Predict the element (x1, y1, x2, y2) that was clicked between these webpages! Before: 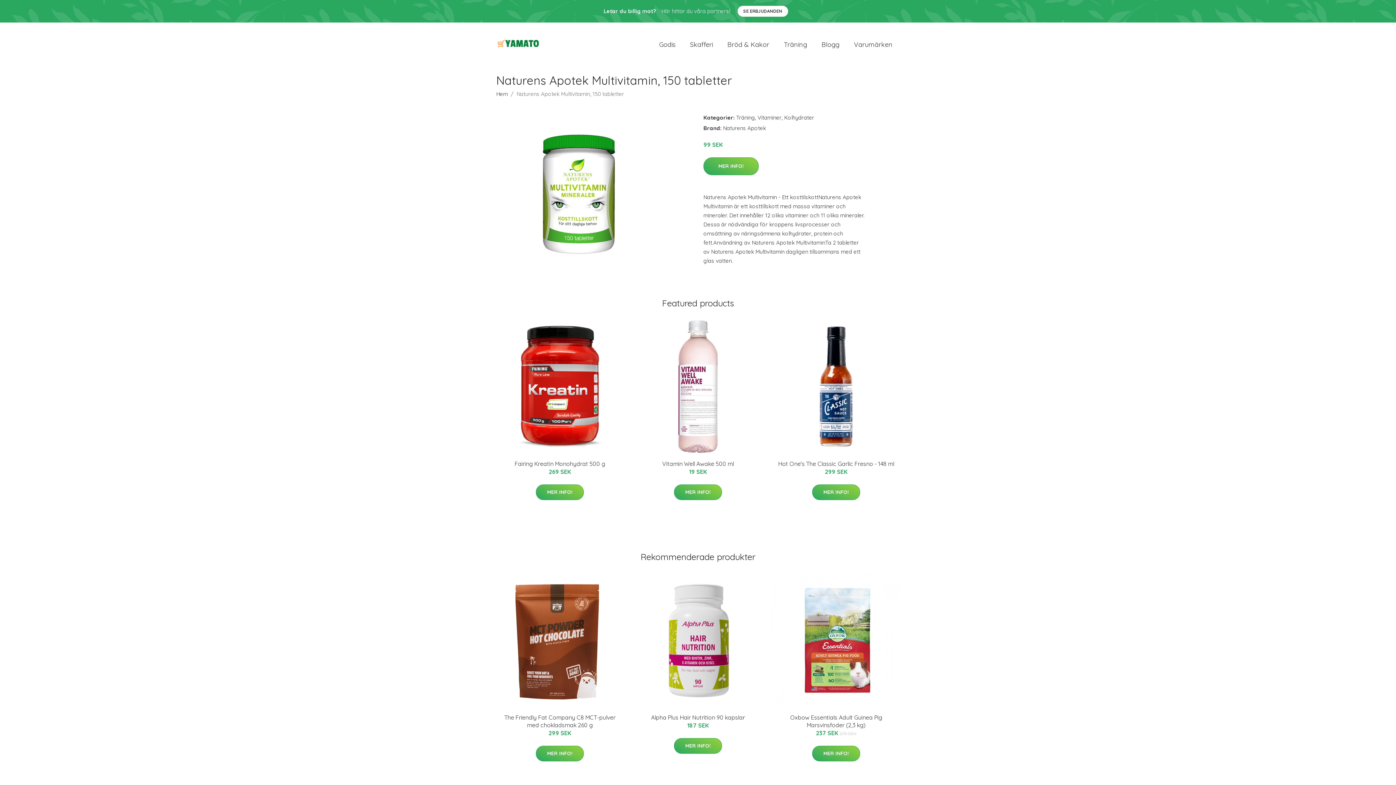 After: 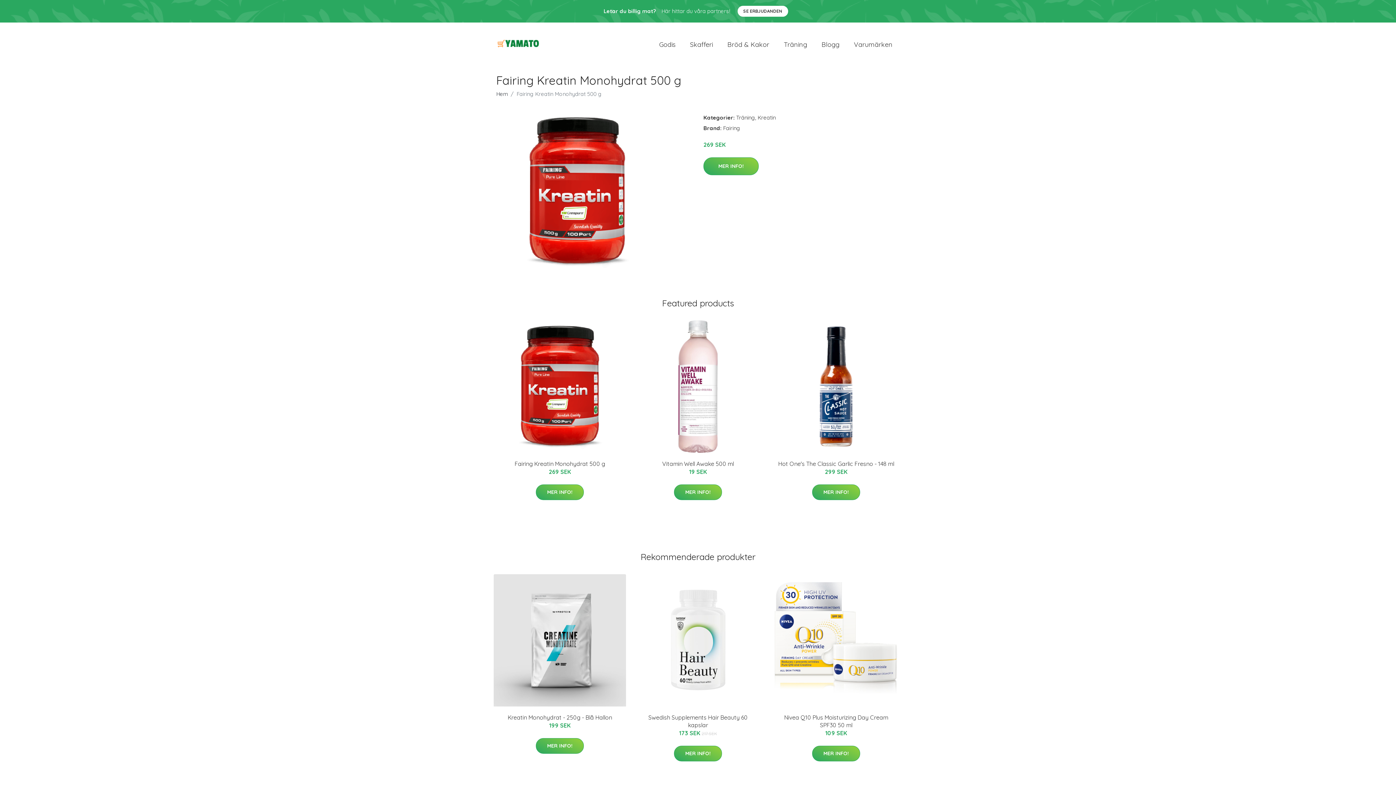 Action: bbox: (493, 320, 626, 453)